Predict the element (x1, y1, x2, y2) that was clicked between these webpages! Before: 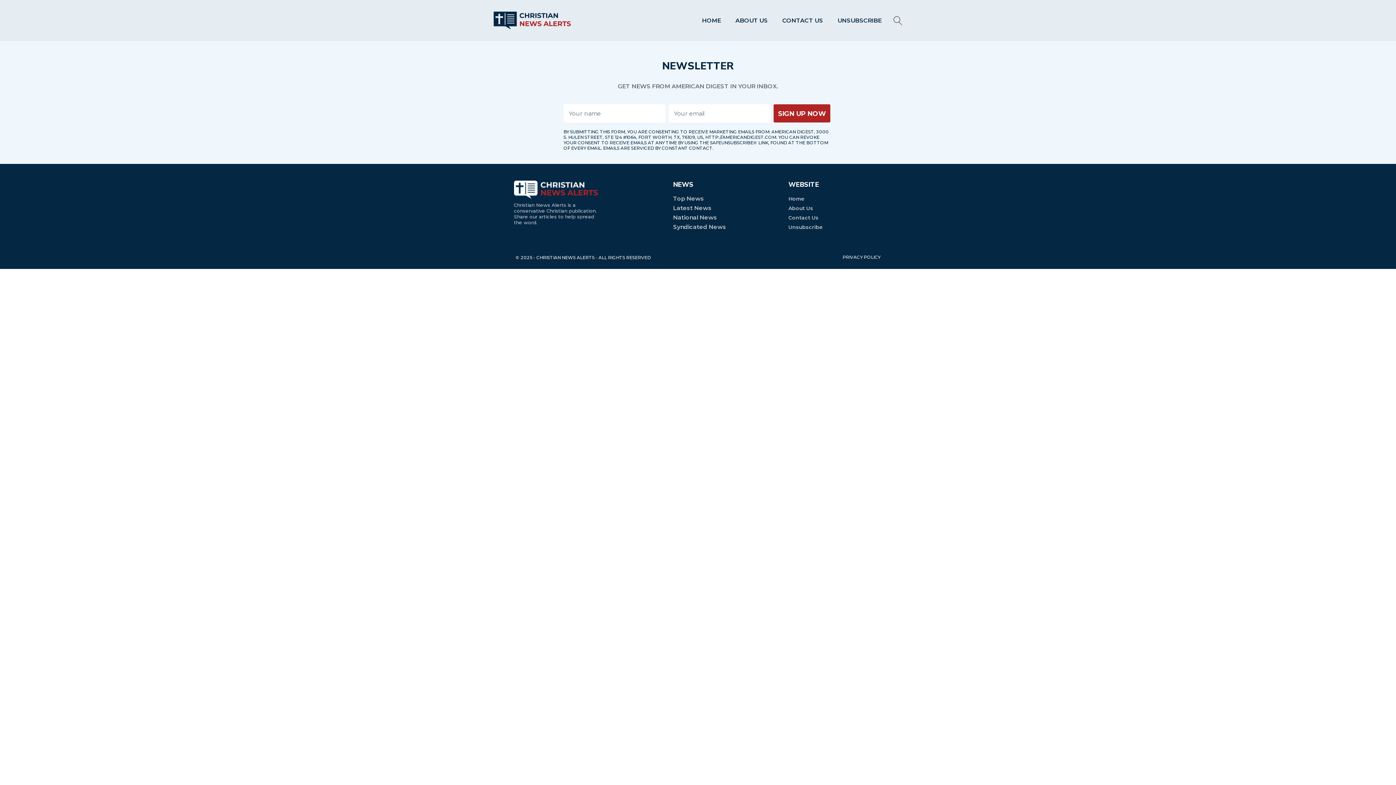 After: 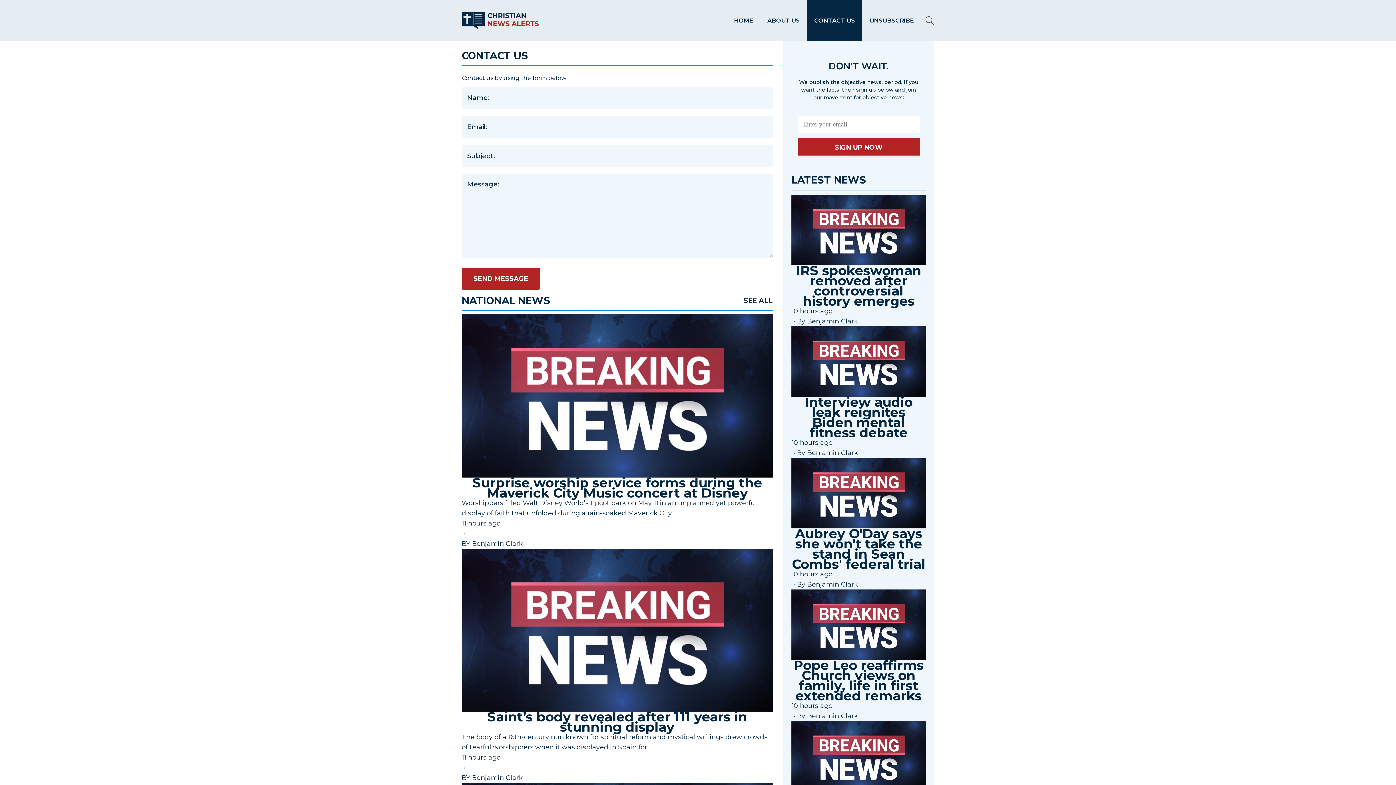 Action: bbox: (775, 0, 830, 41) label: CONTACT US